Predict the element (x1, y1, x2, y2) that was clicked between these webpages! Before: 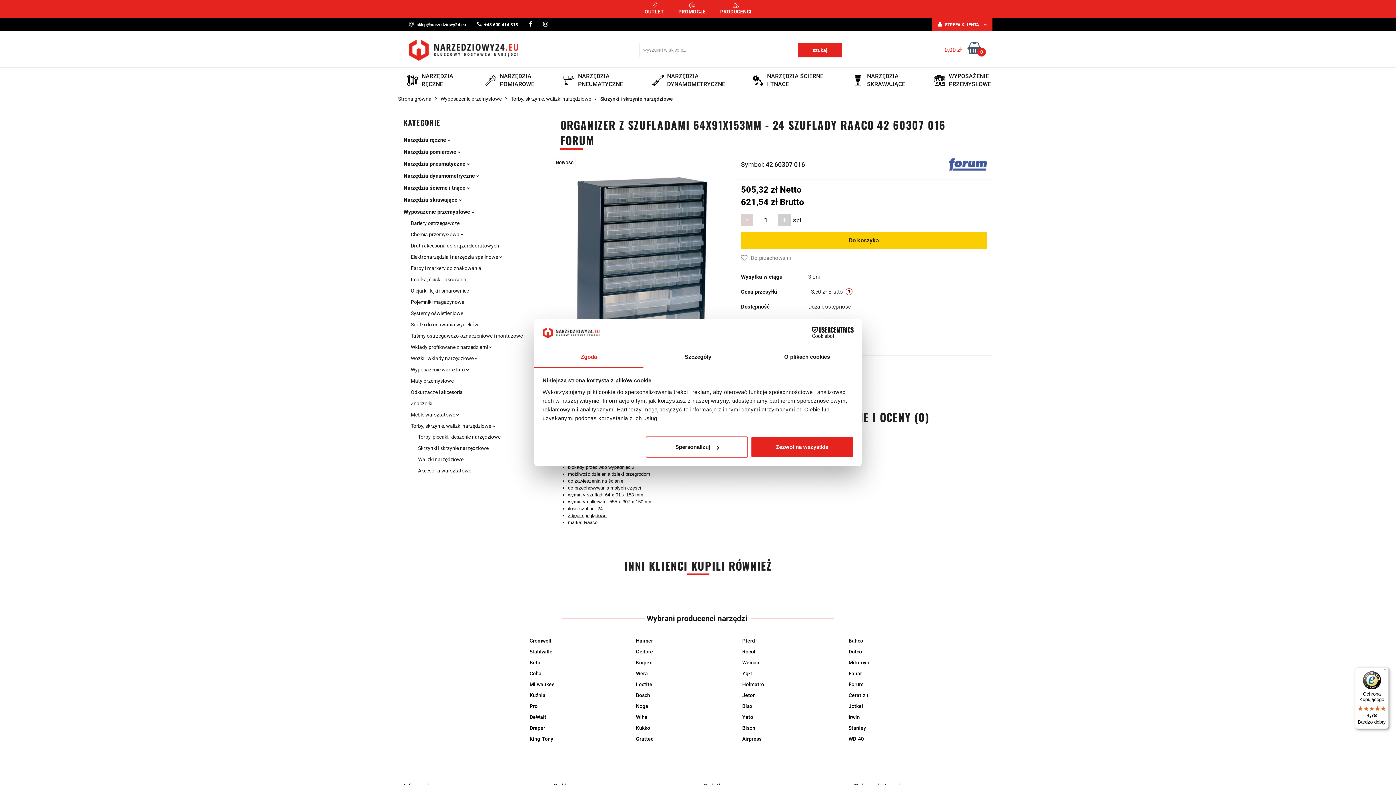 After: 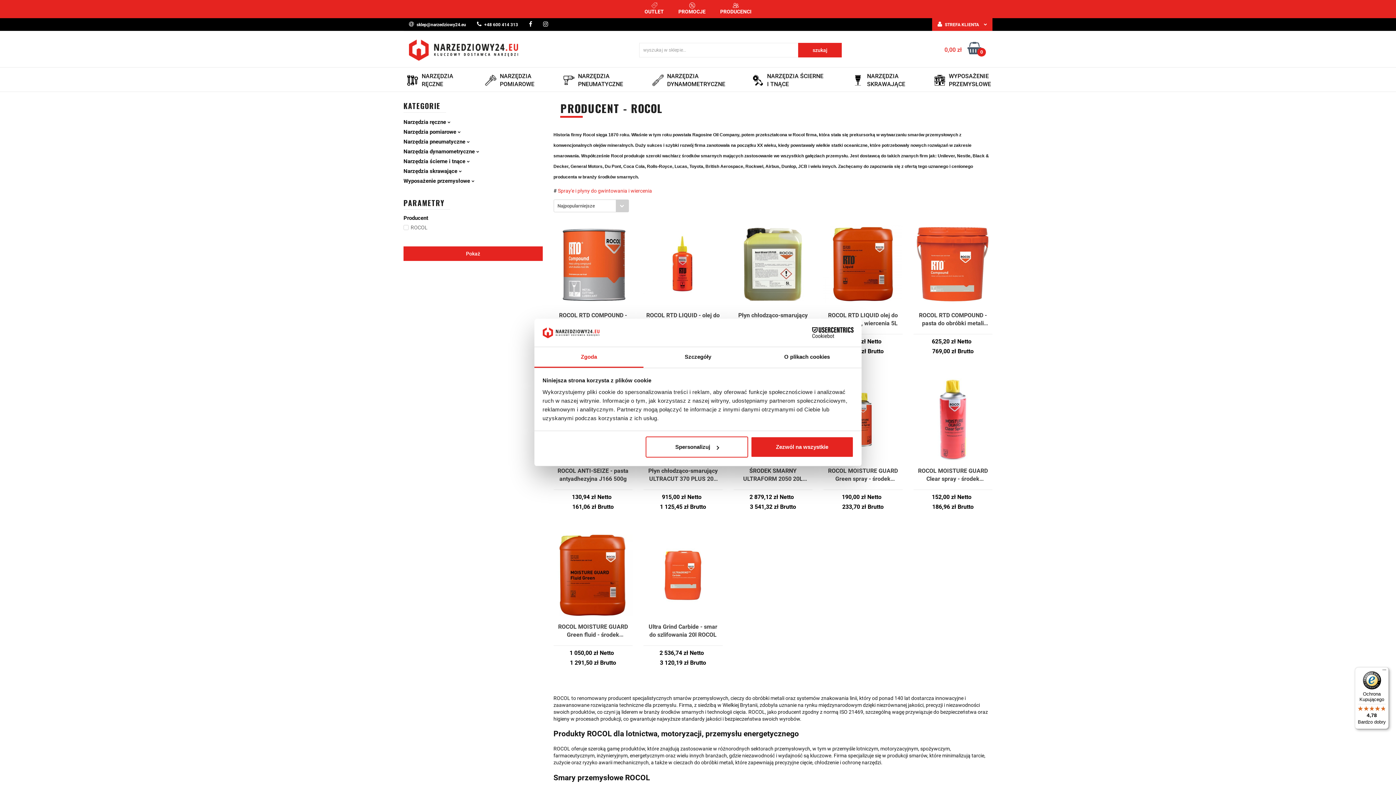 Action: bbox: (742, 742, 755, 753) label: Rocol